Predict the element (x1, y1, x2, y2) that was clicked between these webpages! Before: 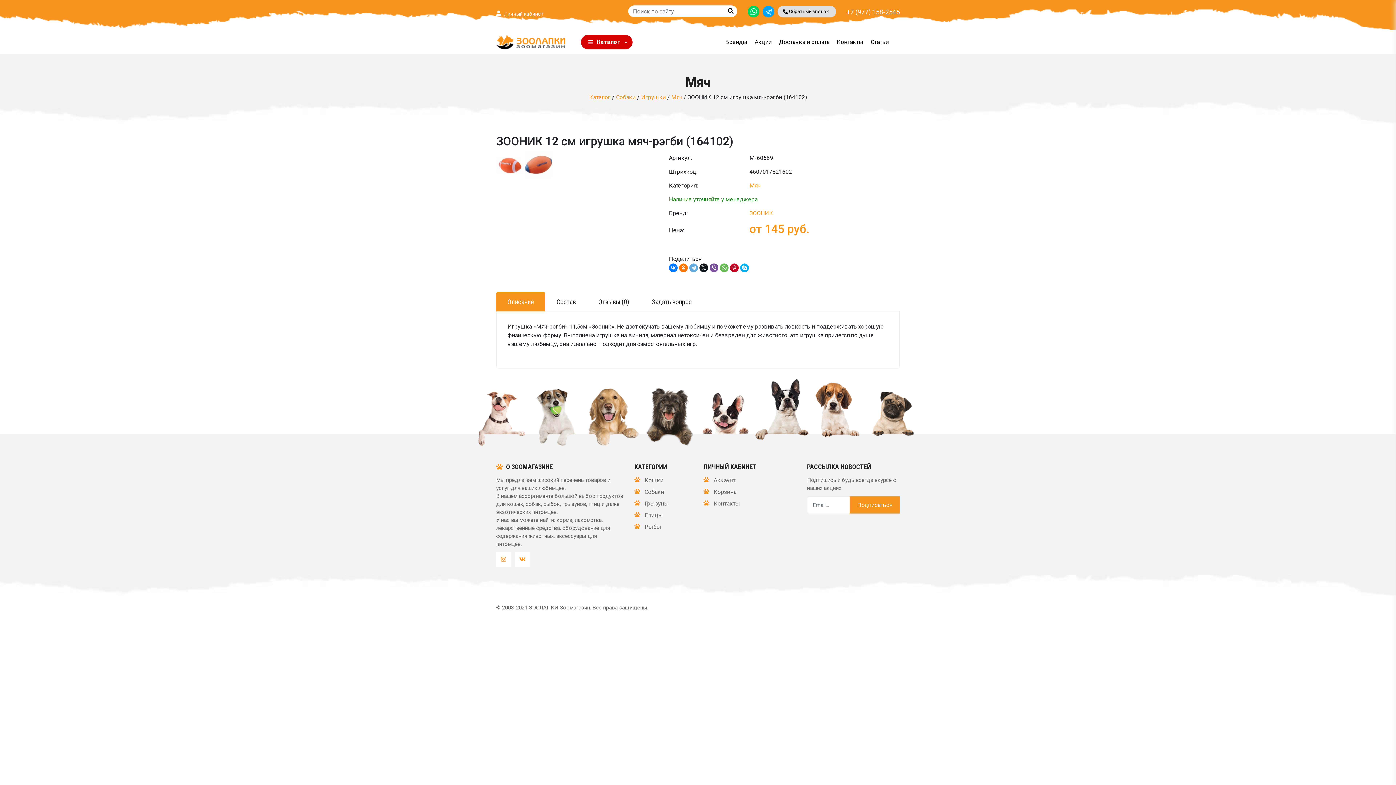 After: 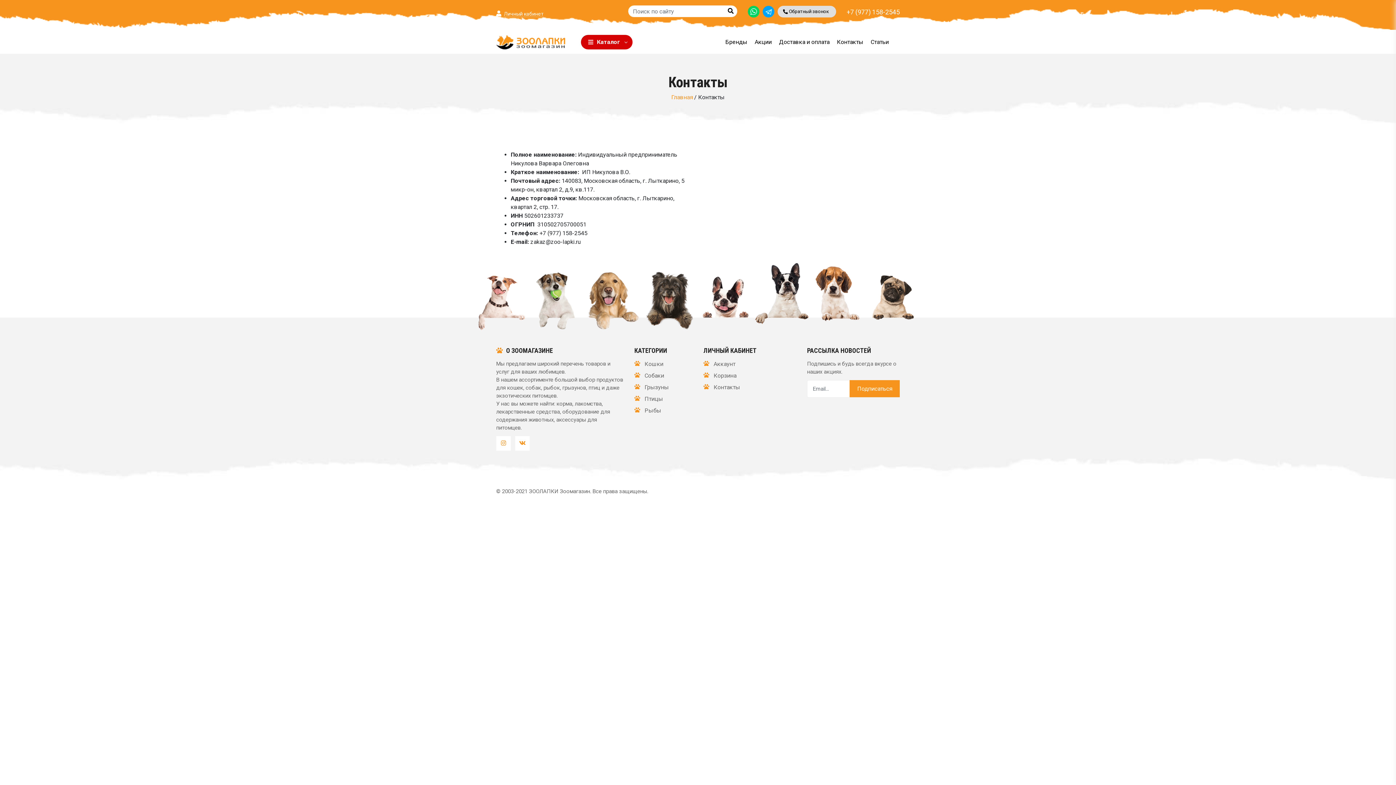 Action: bbox: (837, 38, 863, 45) label: Контакты